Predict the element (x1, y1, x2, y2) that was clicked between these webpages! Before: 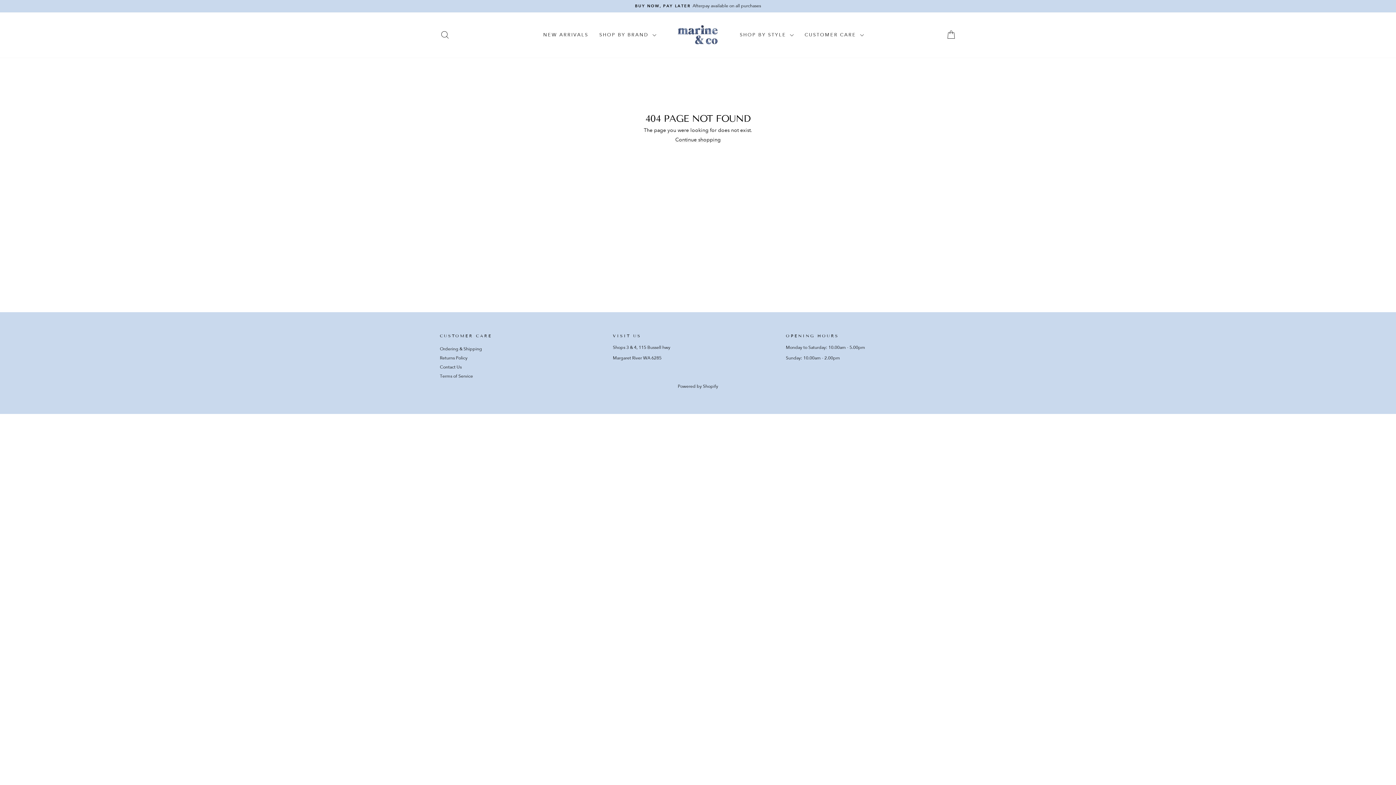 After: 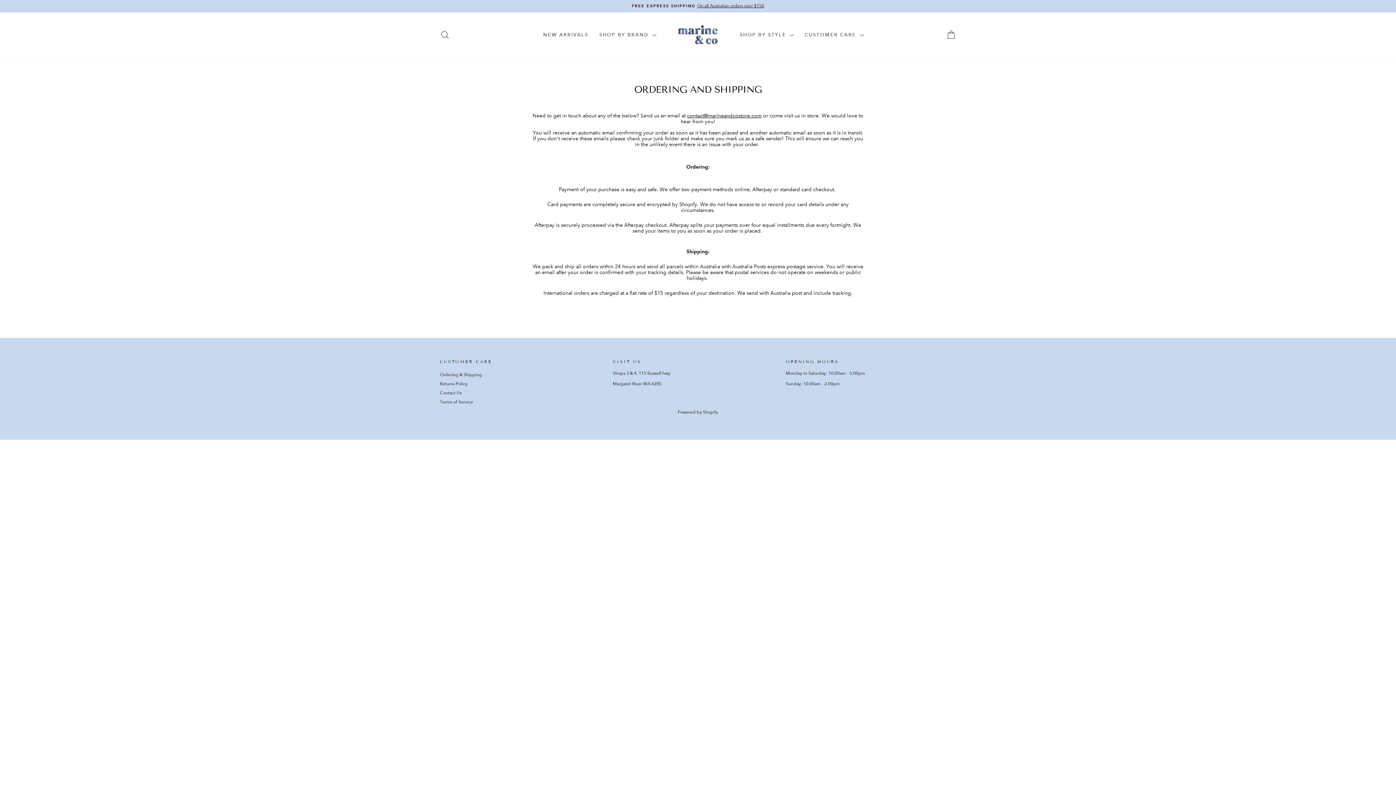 Action: bbox: (440, 345, 482, 353) label: Ordering & Shipping